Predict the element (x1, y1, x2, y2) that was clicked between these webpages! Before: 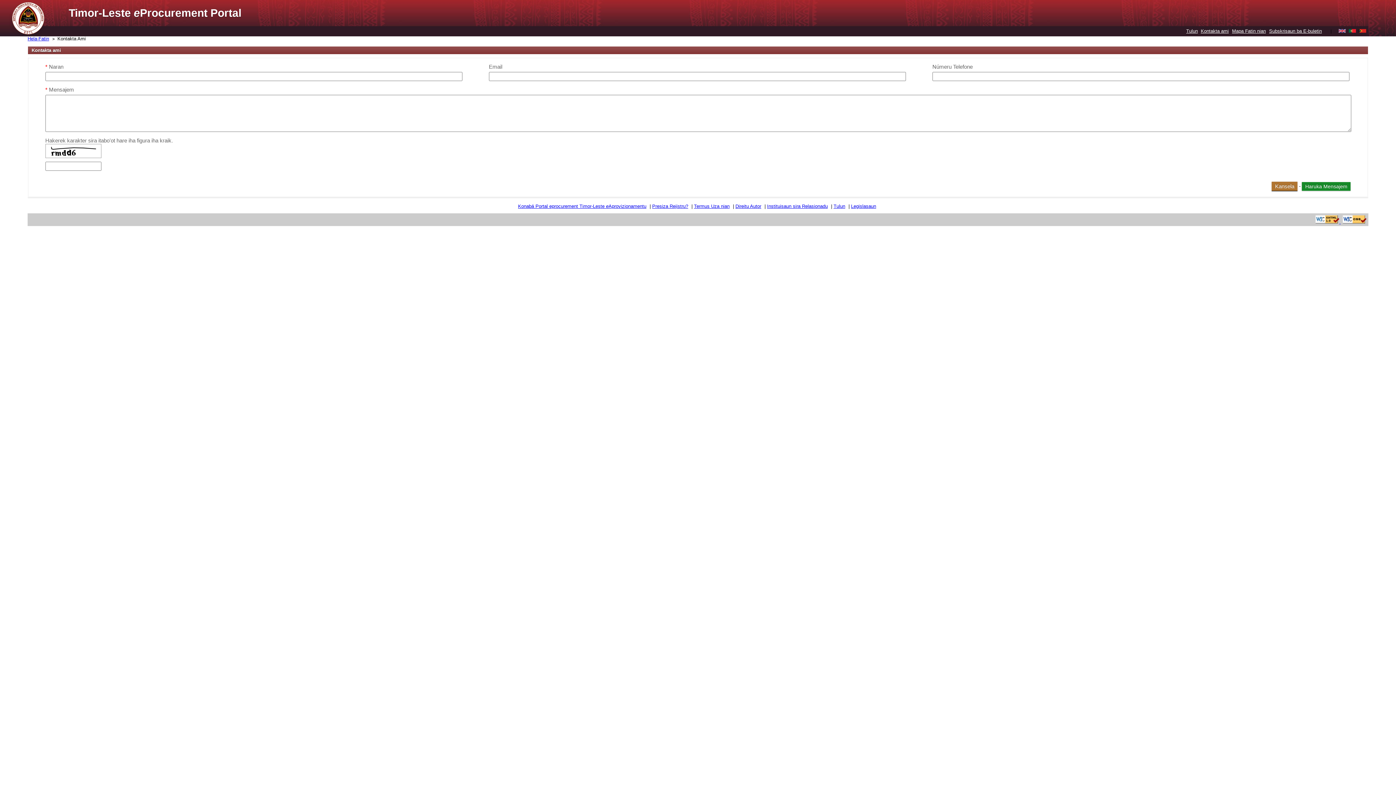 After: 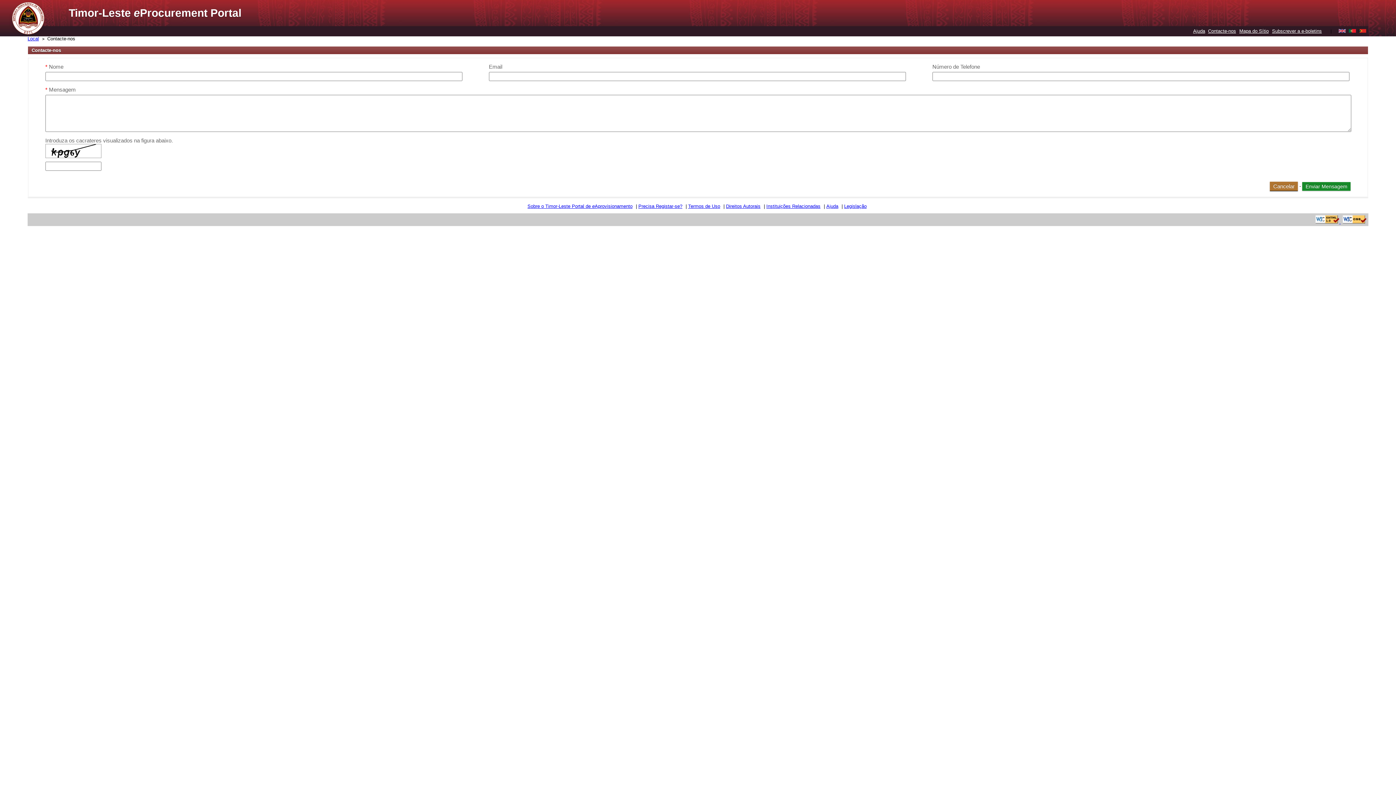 Action: bbox: (1349, 28, 1356, 33)